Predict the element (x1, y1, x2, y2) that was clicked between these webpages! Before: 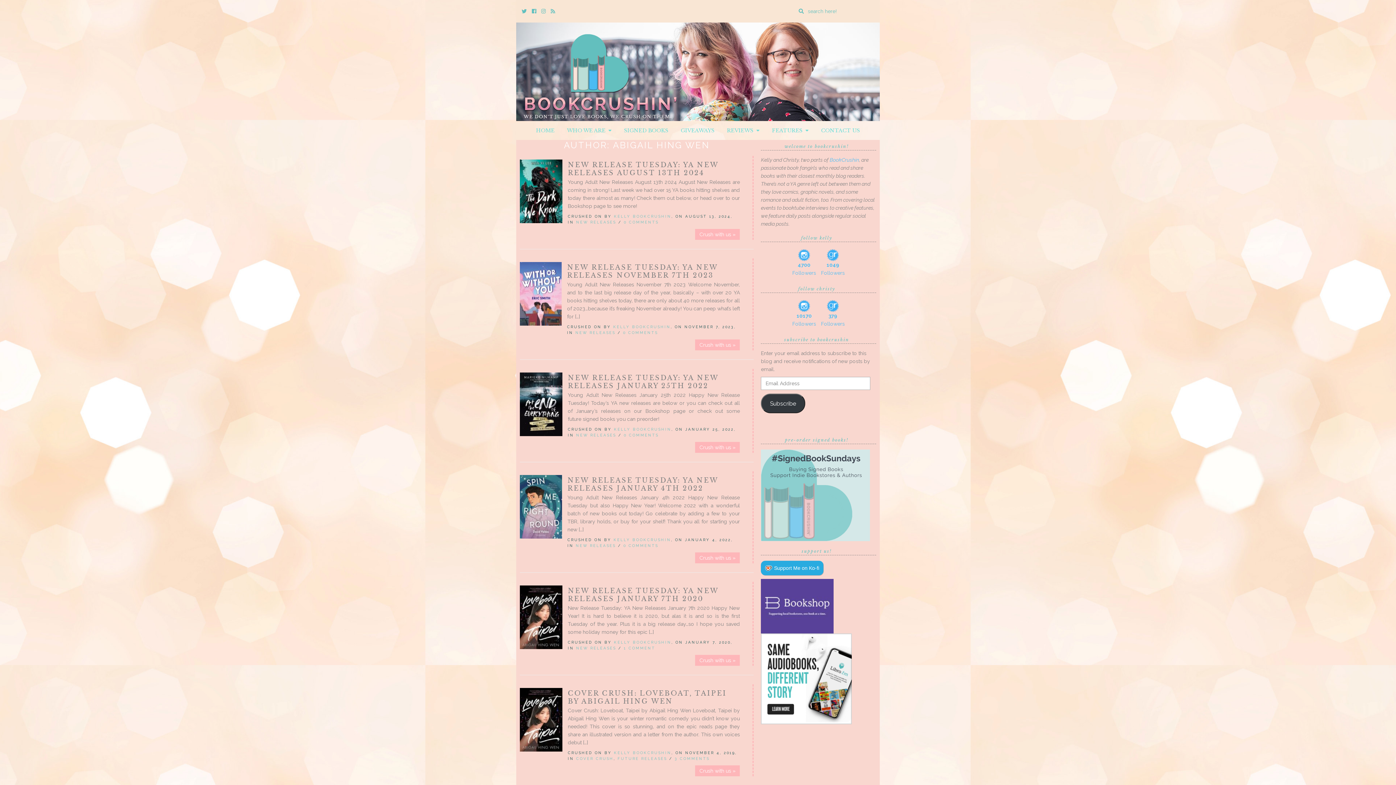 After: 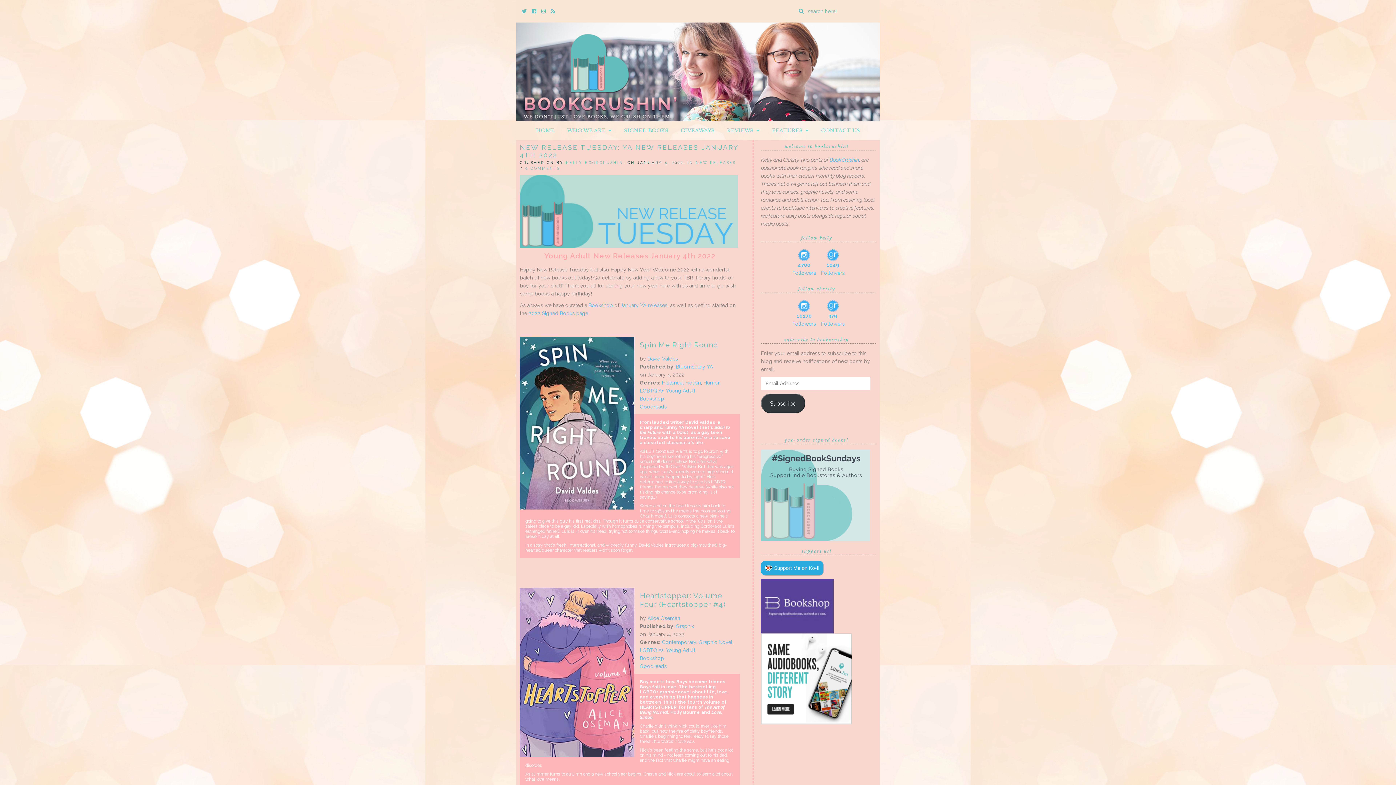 Action: bbox: (567, 476, 718, 492) label: NEW RELEASE TUESDAY: YA NEW RELEASES JANUARY 4TH 2022